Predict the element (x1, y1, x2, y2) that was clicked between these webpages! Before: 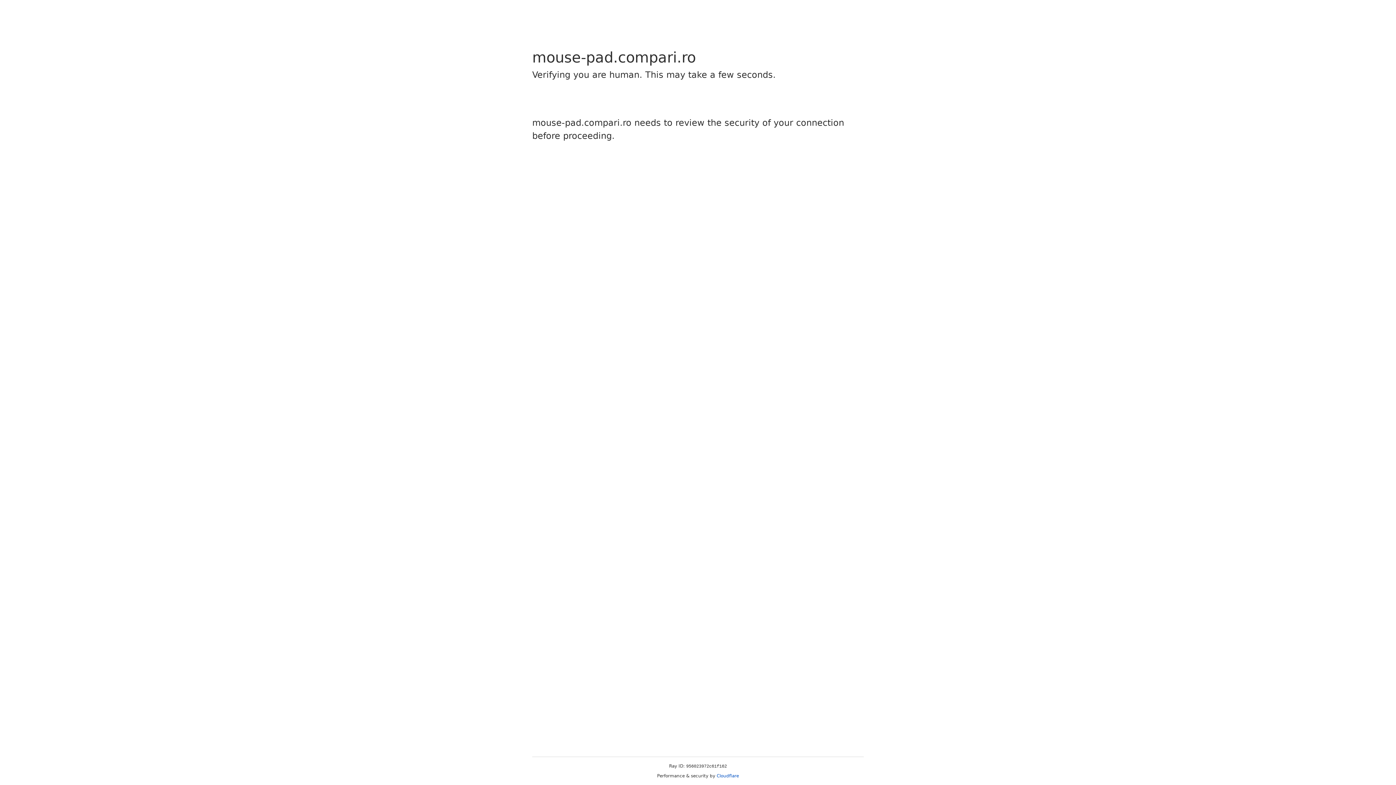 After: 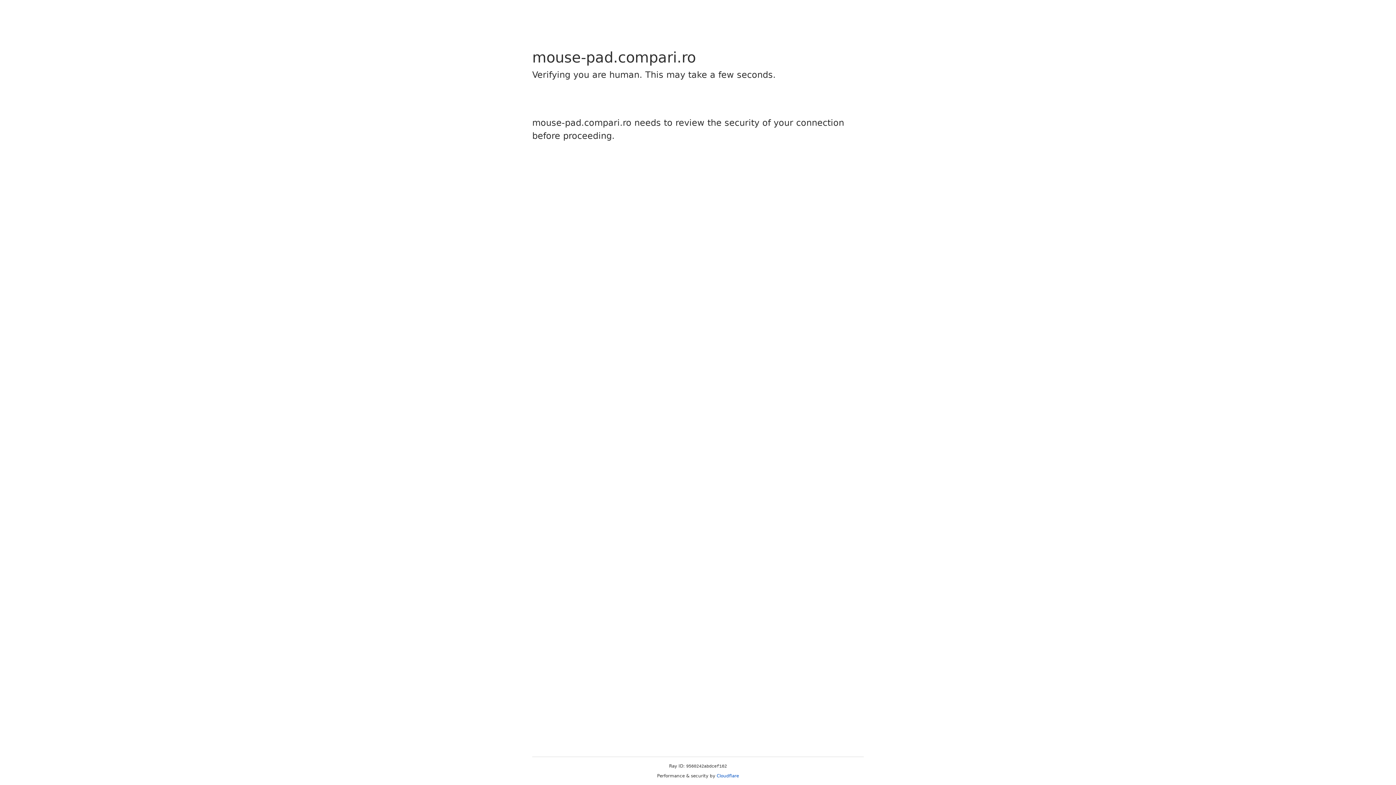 Action: bbox: (716, 773, 739, 778) label: Cloudflare